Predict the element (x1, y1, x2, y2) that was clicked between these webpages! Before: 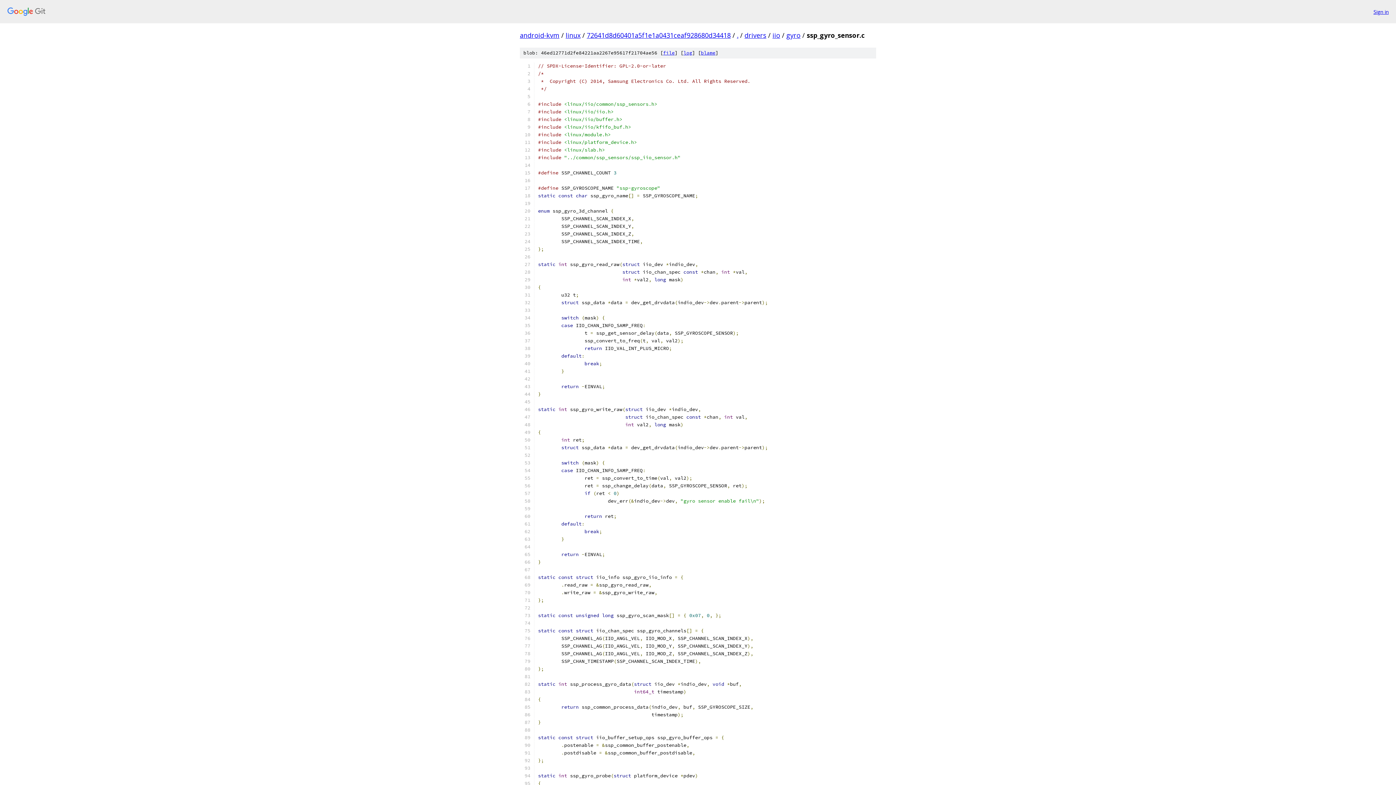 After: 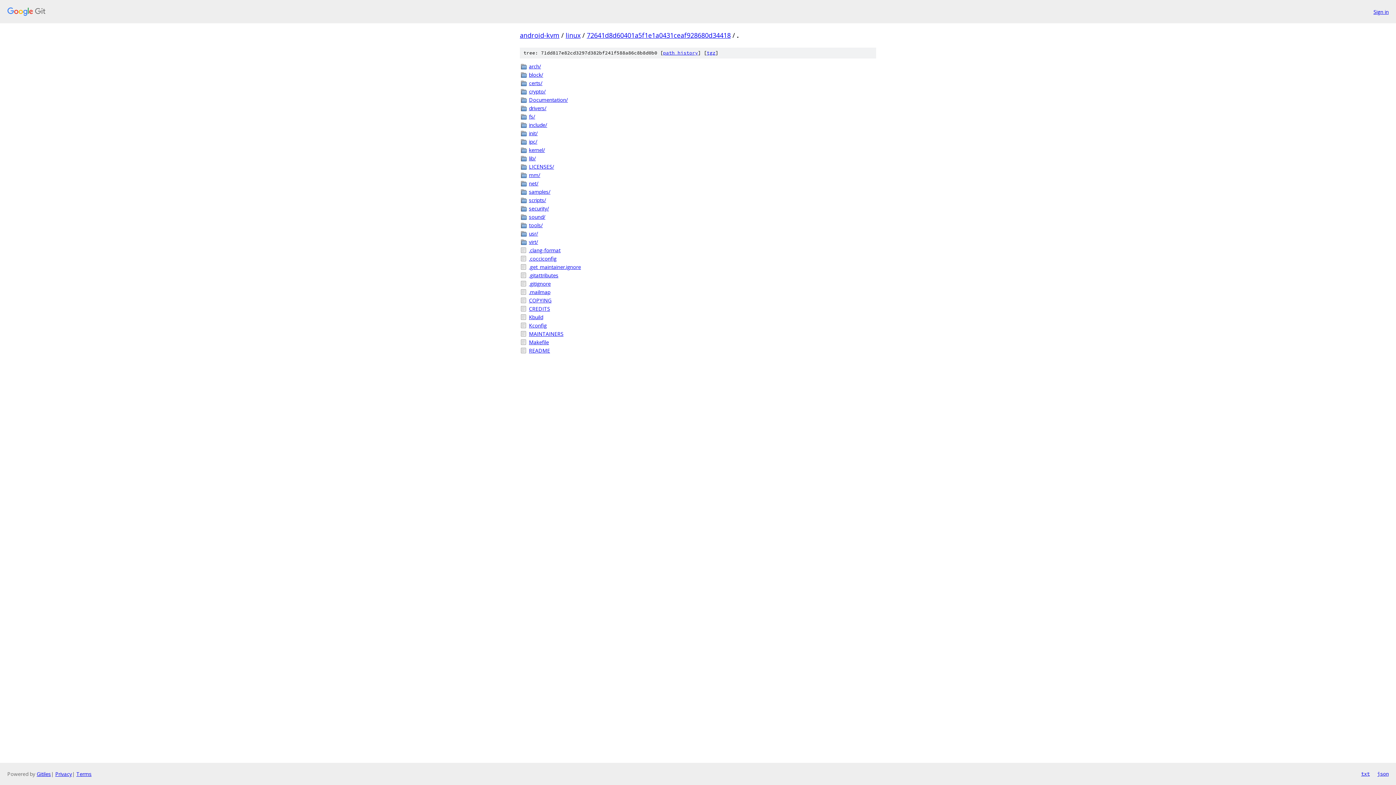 Action: label: . bbox: (737, 30, 738, 39)